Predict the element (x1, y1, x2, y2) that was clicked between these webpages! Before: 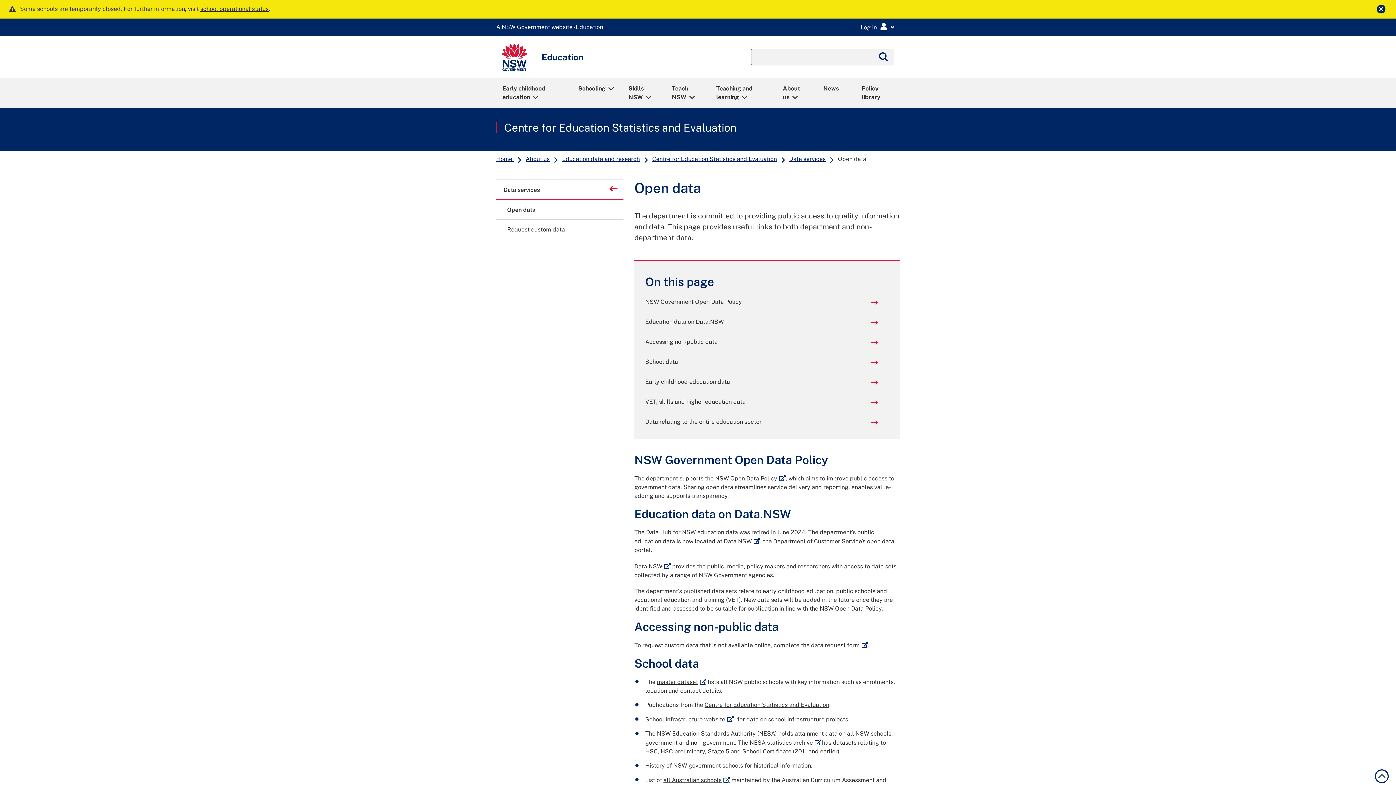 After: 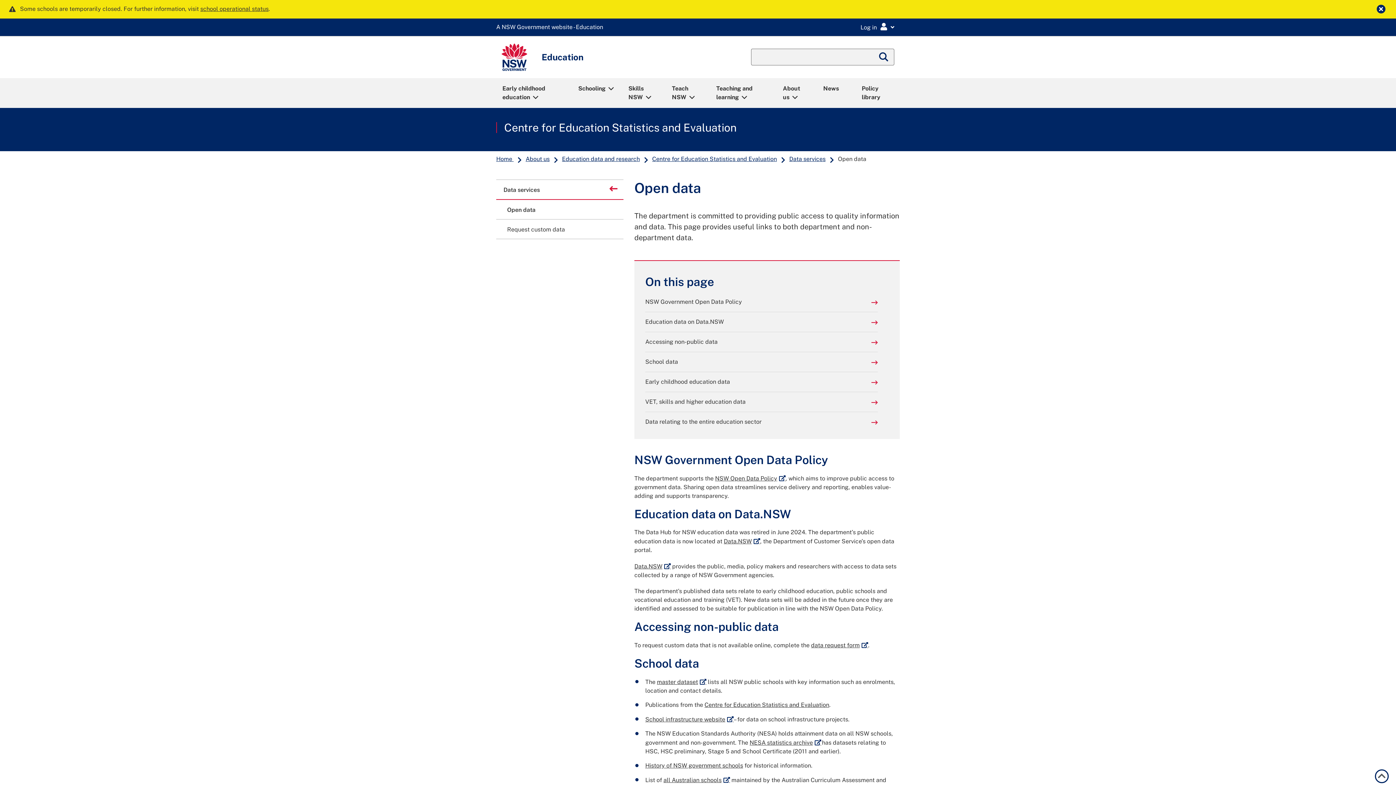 Action: bbox: (496, 199, 623, 219) label: Open data